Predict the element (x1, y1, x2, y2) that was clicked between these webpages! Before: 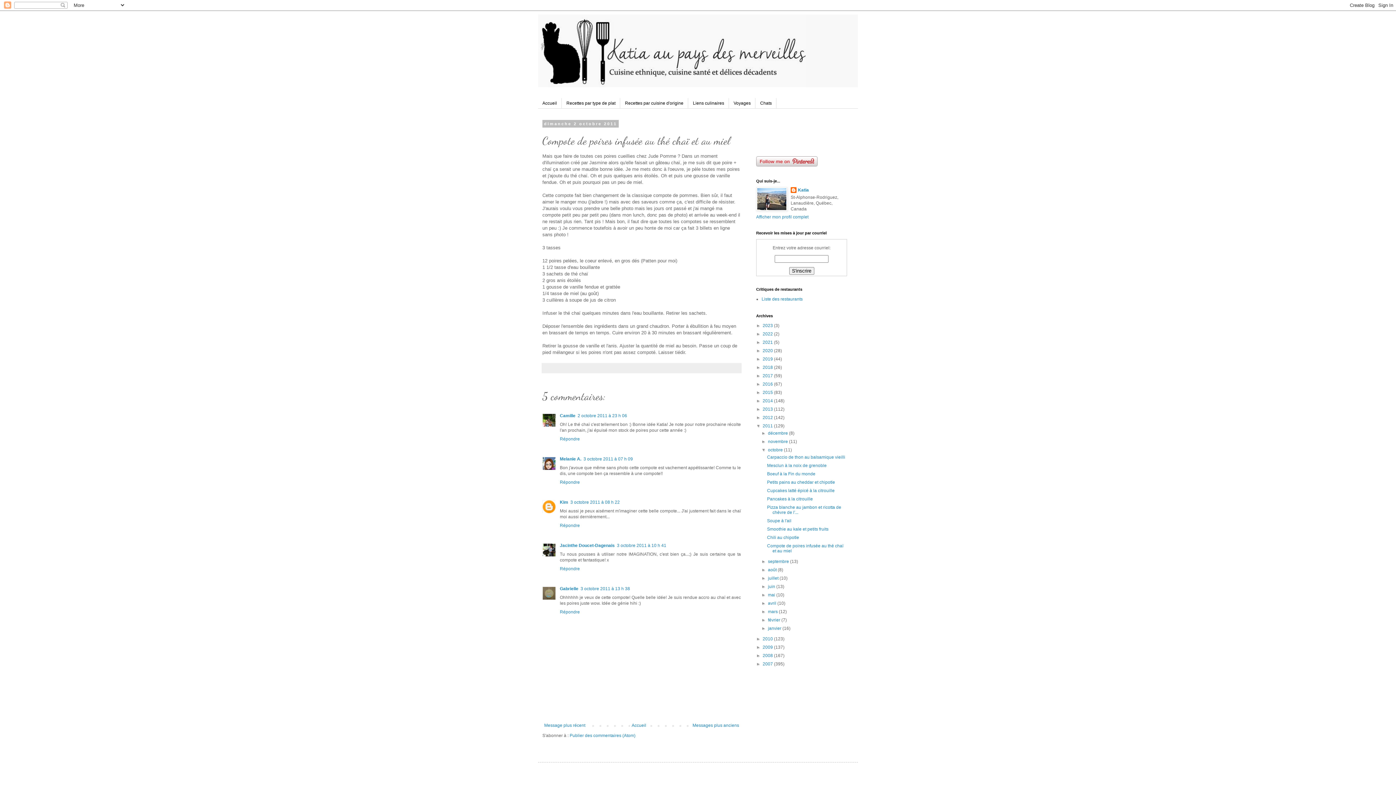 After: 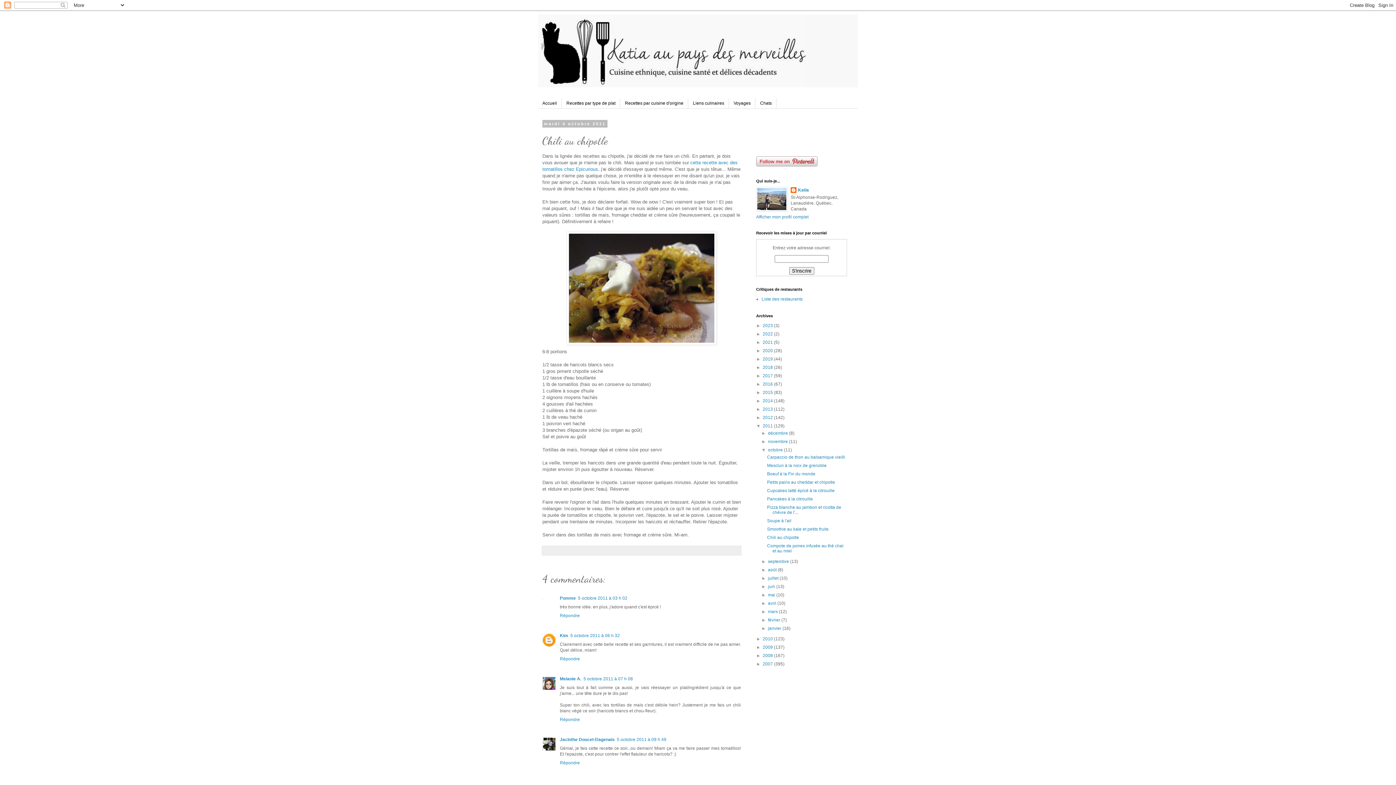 Action: label: Message plus récent bbox: (542, 721, 587, 730)